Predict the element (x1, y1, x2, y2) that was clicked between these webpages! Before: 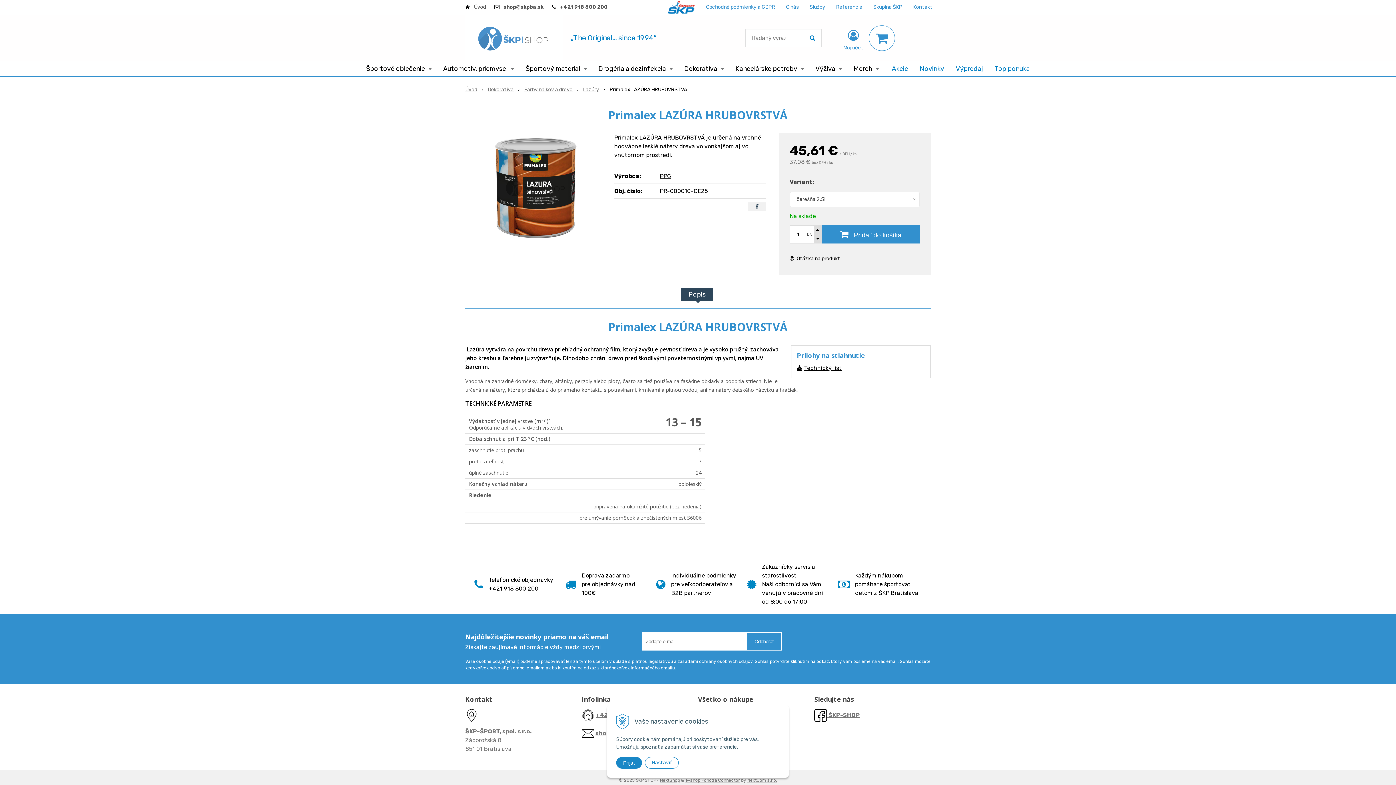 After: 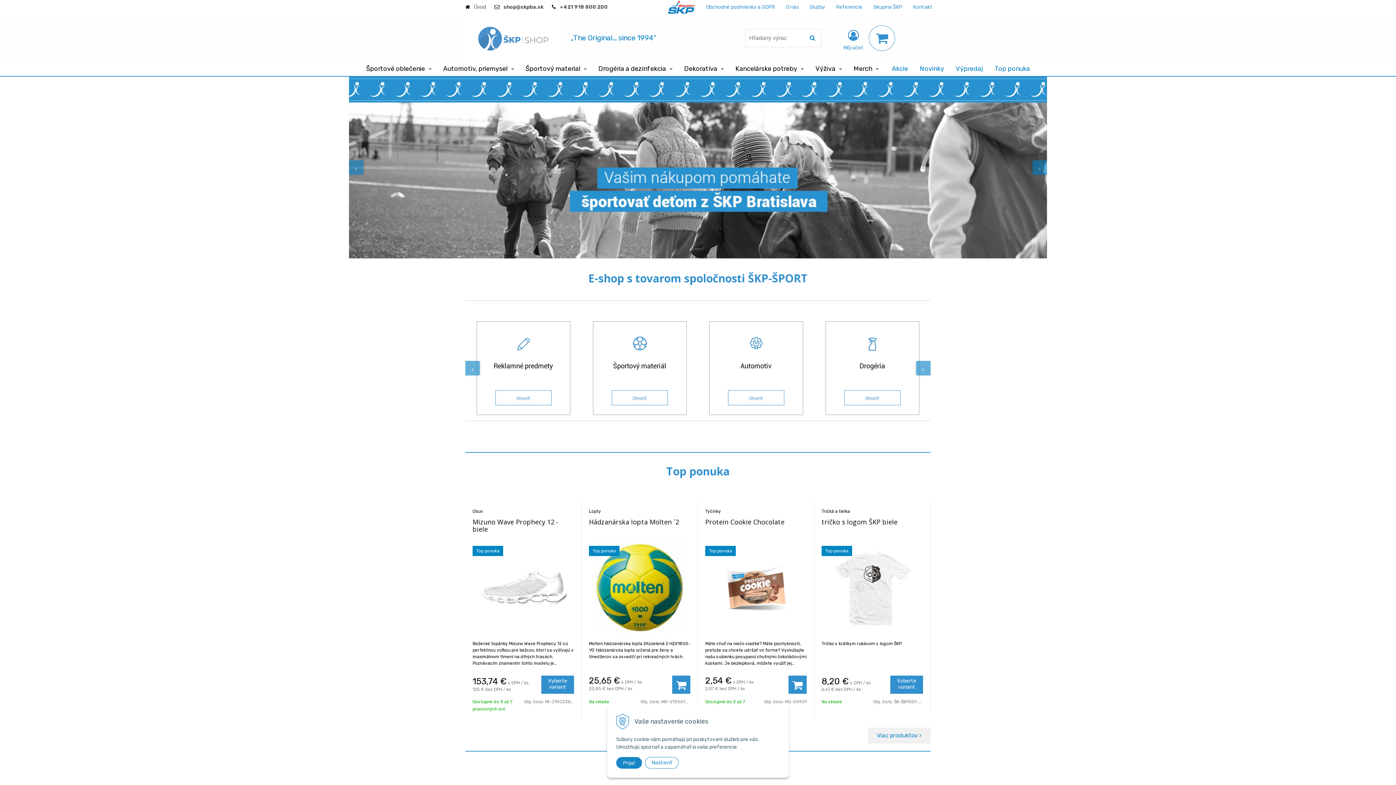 Action: bbox: (465, 33, 563, 40)